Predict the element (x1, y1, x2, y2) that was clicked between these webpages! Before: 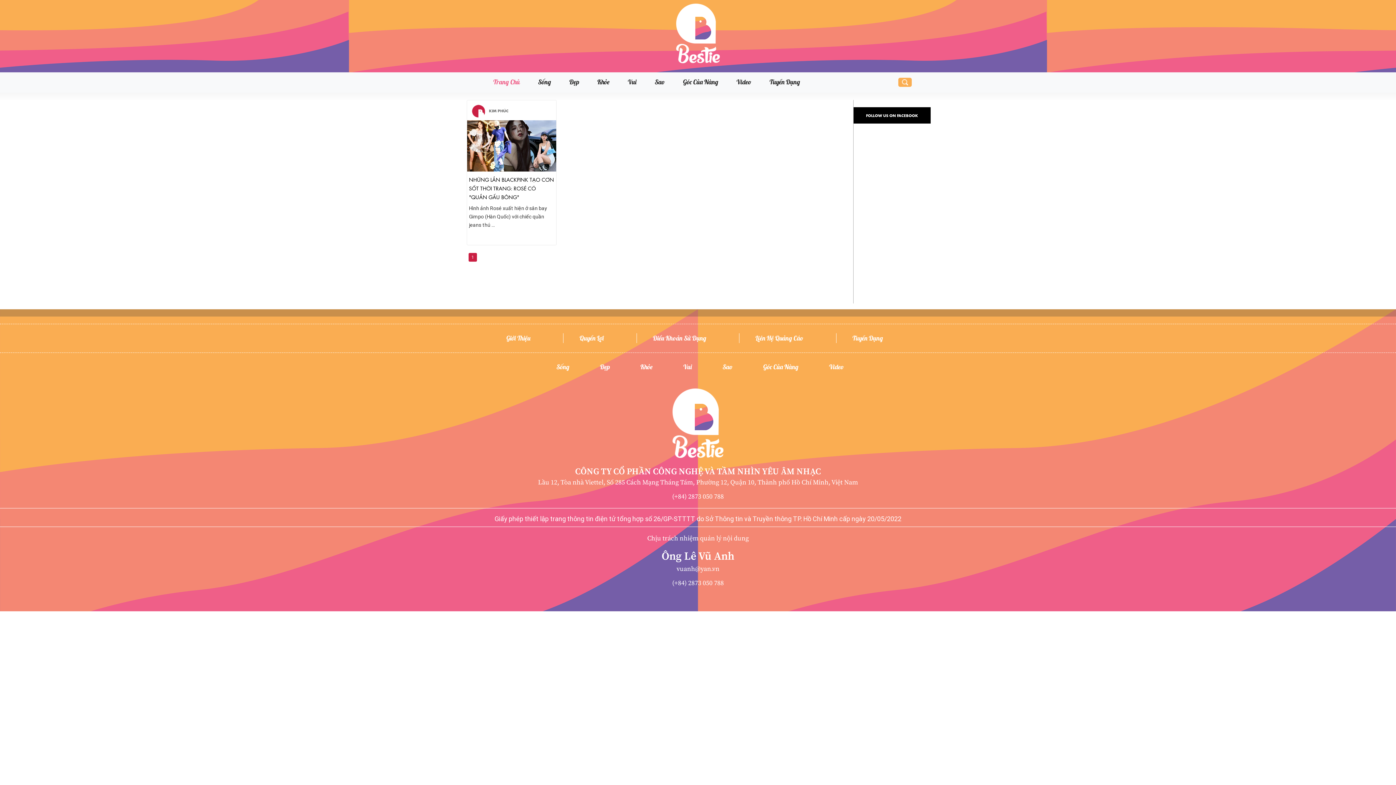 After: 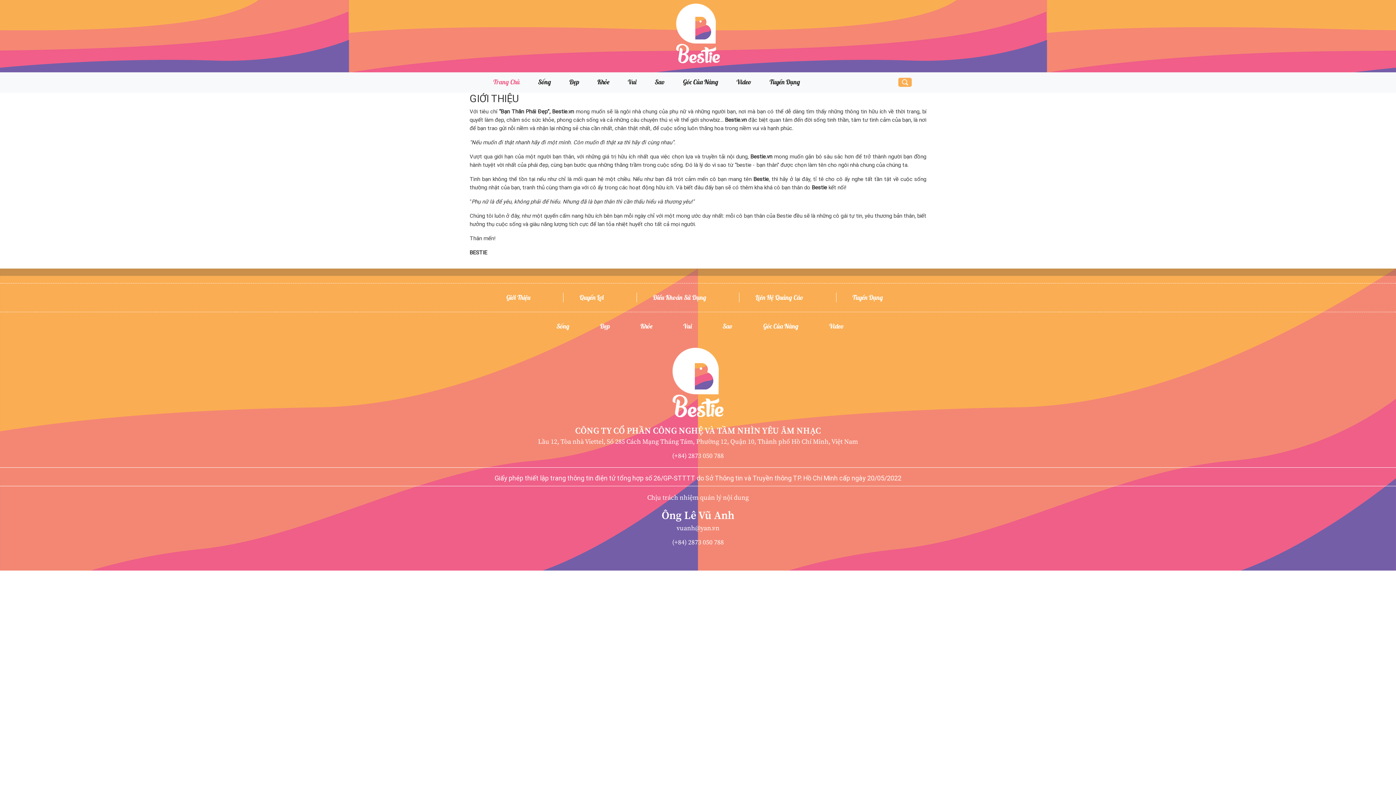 Action: bbox: (506, 334, 530, 342) label: Giới Thiệu